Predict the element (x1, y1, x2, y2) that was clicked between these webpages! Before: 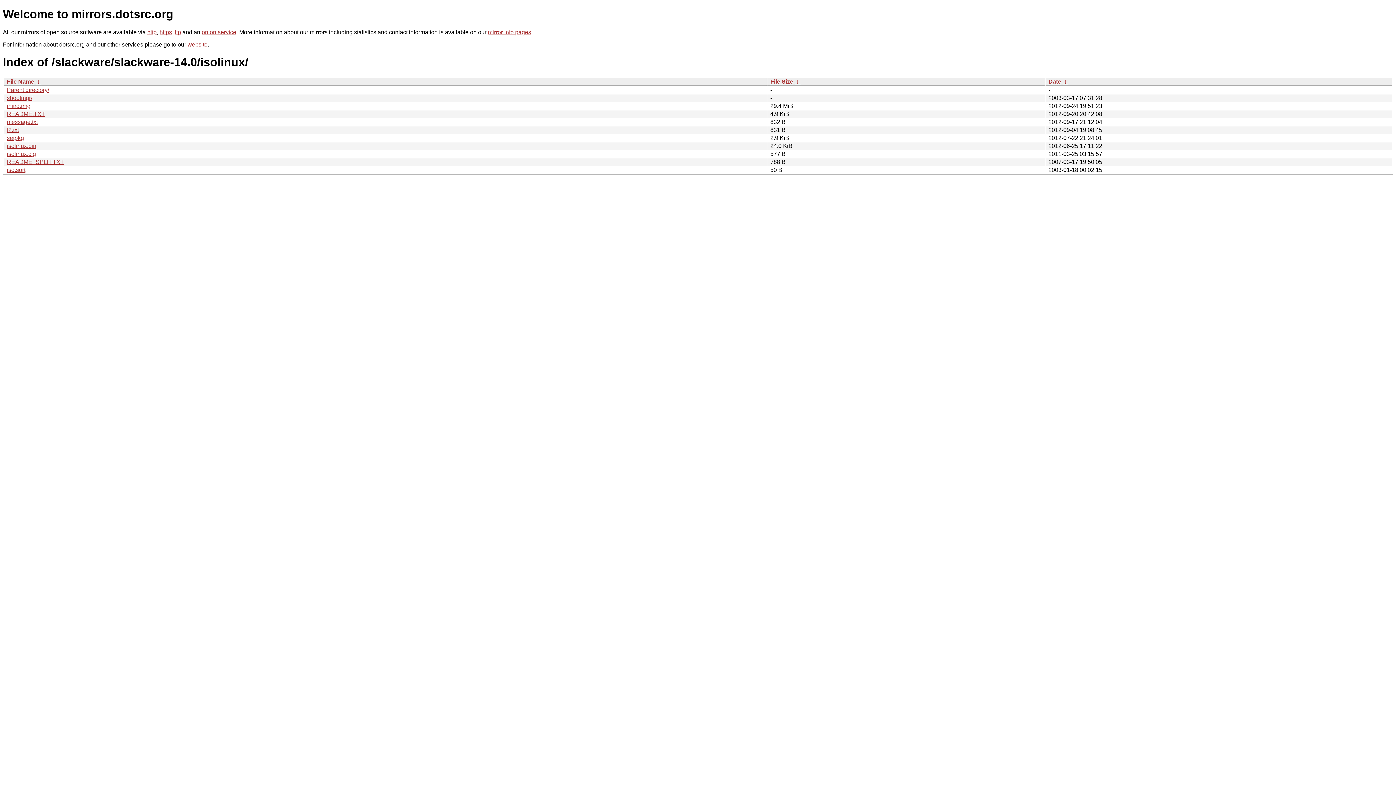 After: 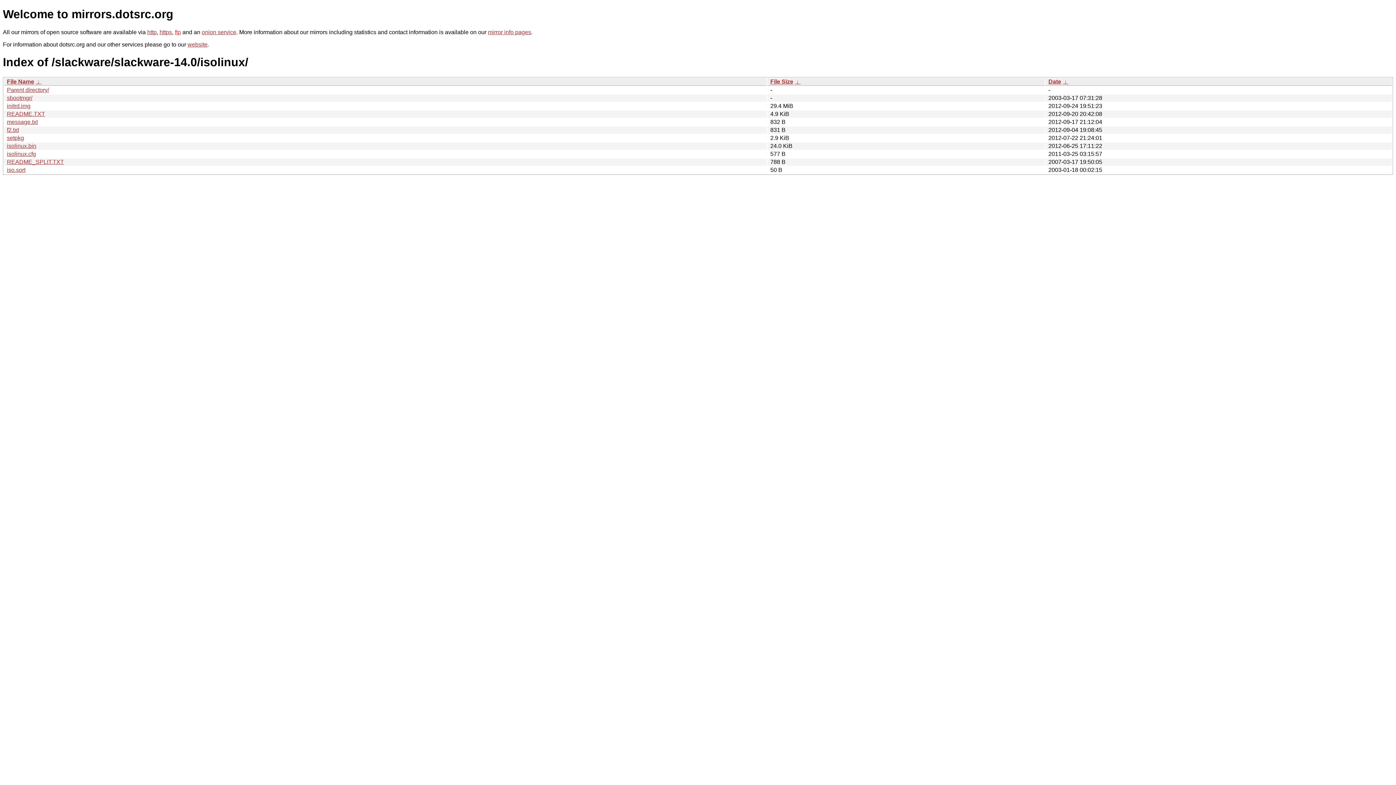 Action: label: ftp bbox: (174, 29, 181, 35)